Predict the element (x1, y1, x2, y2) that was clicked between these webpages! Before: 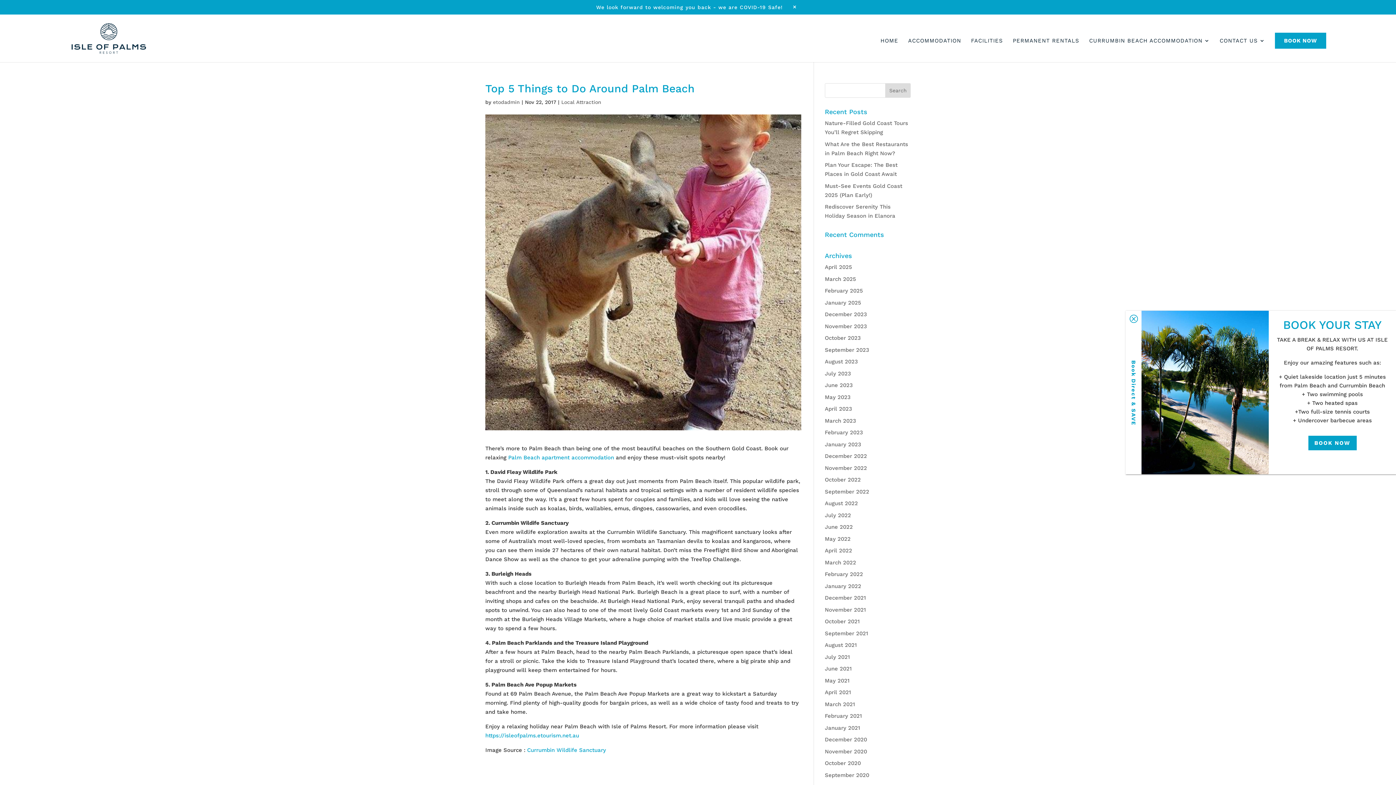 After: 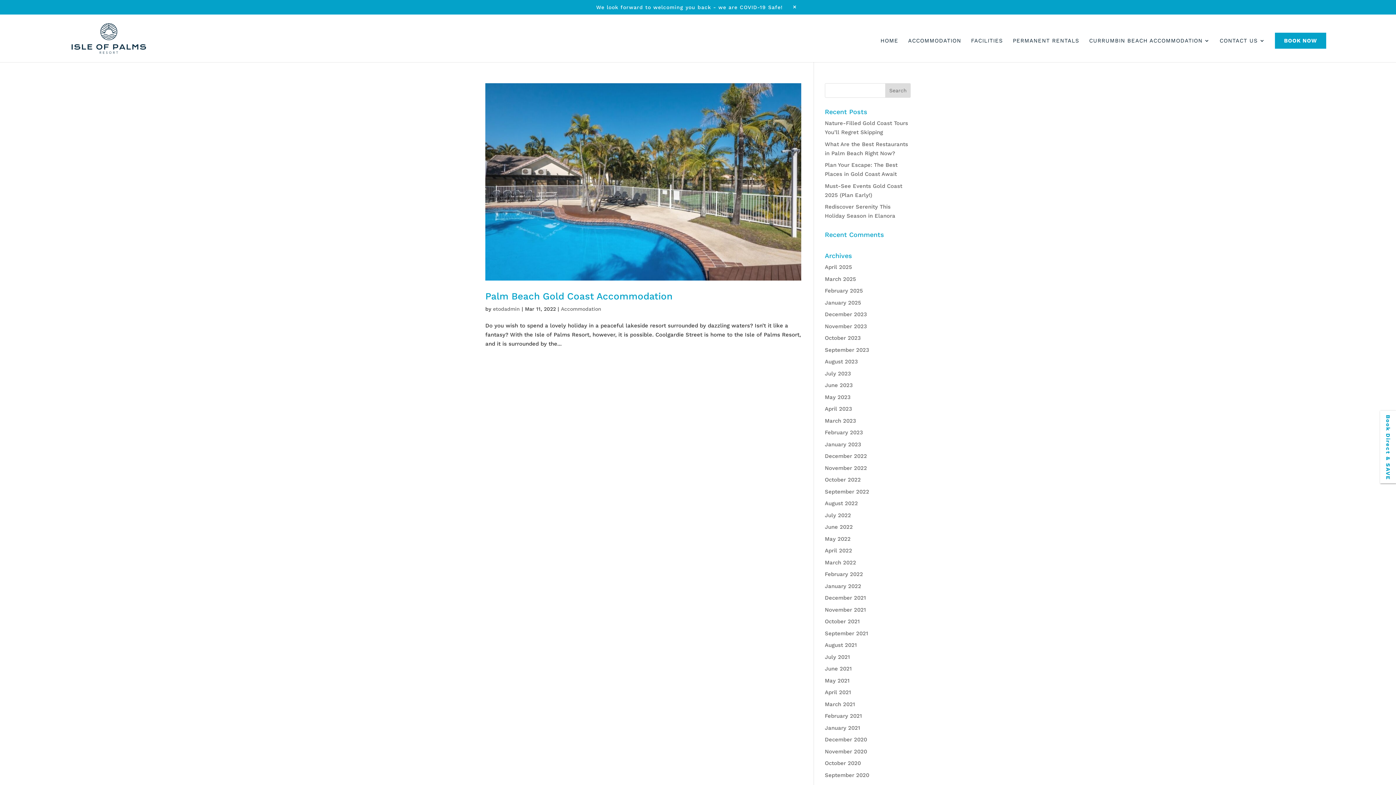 Action: bbox: (825, 559, 856, 566) label: March 2022